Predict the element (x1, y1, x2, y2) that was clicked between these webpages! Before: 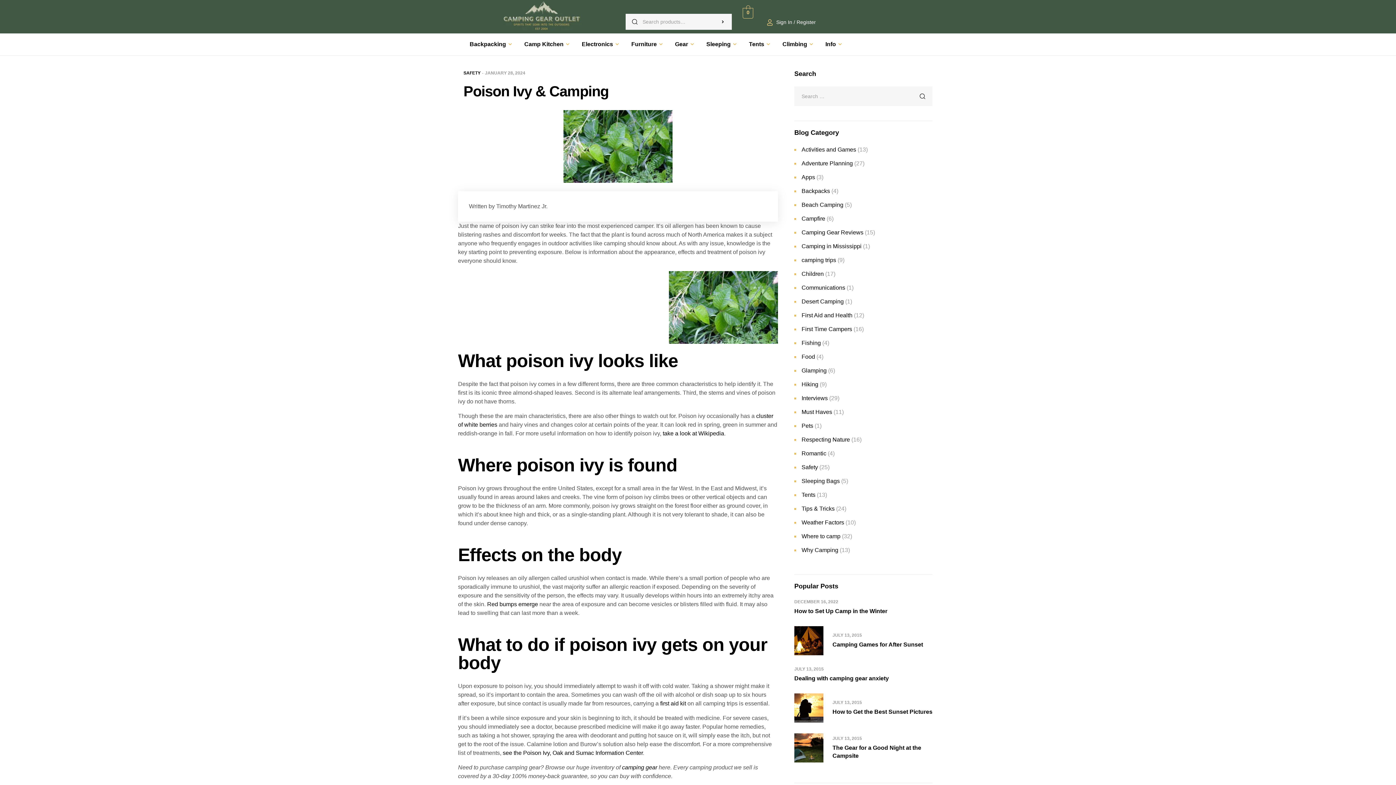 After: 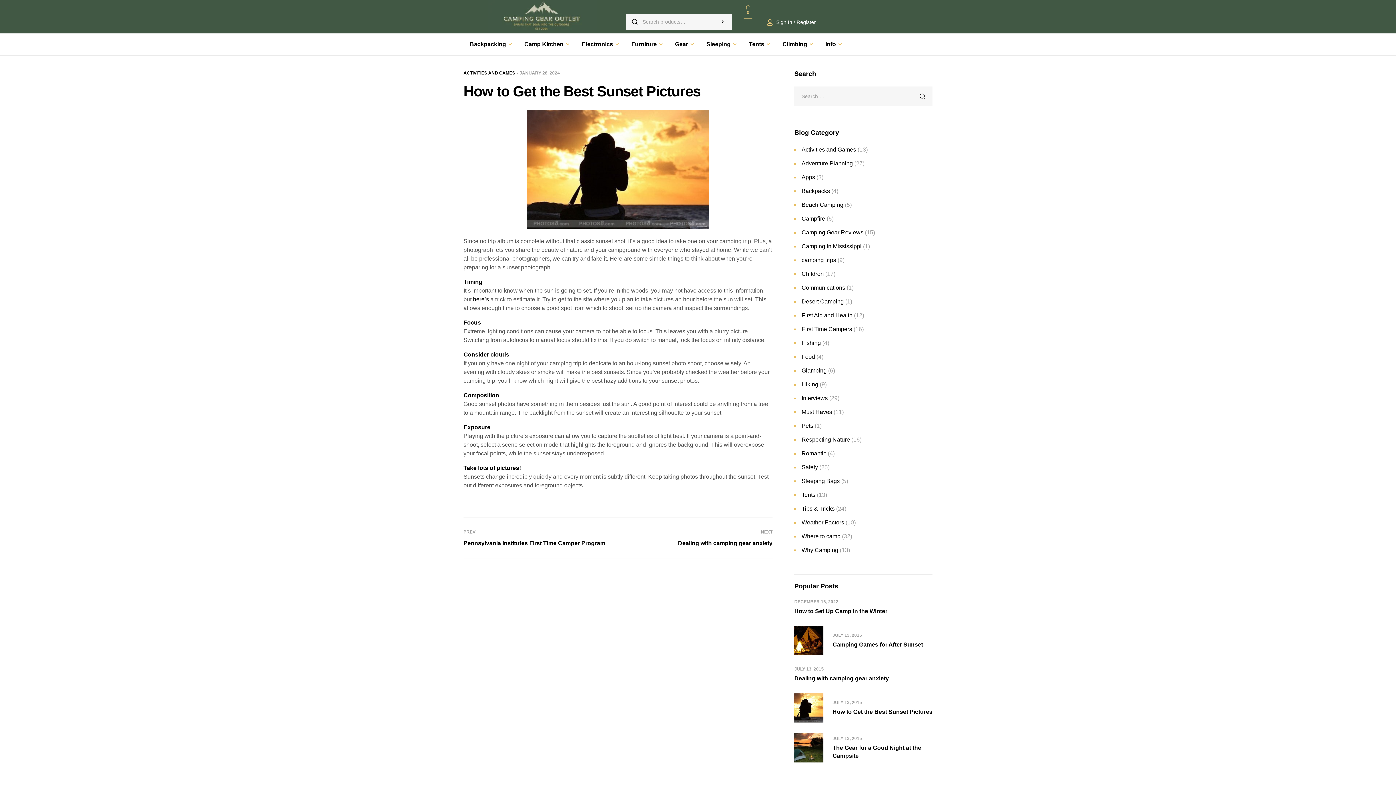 Action: bbox: (794, 693, 832, 722)